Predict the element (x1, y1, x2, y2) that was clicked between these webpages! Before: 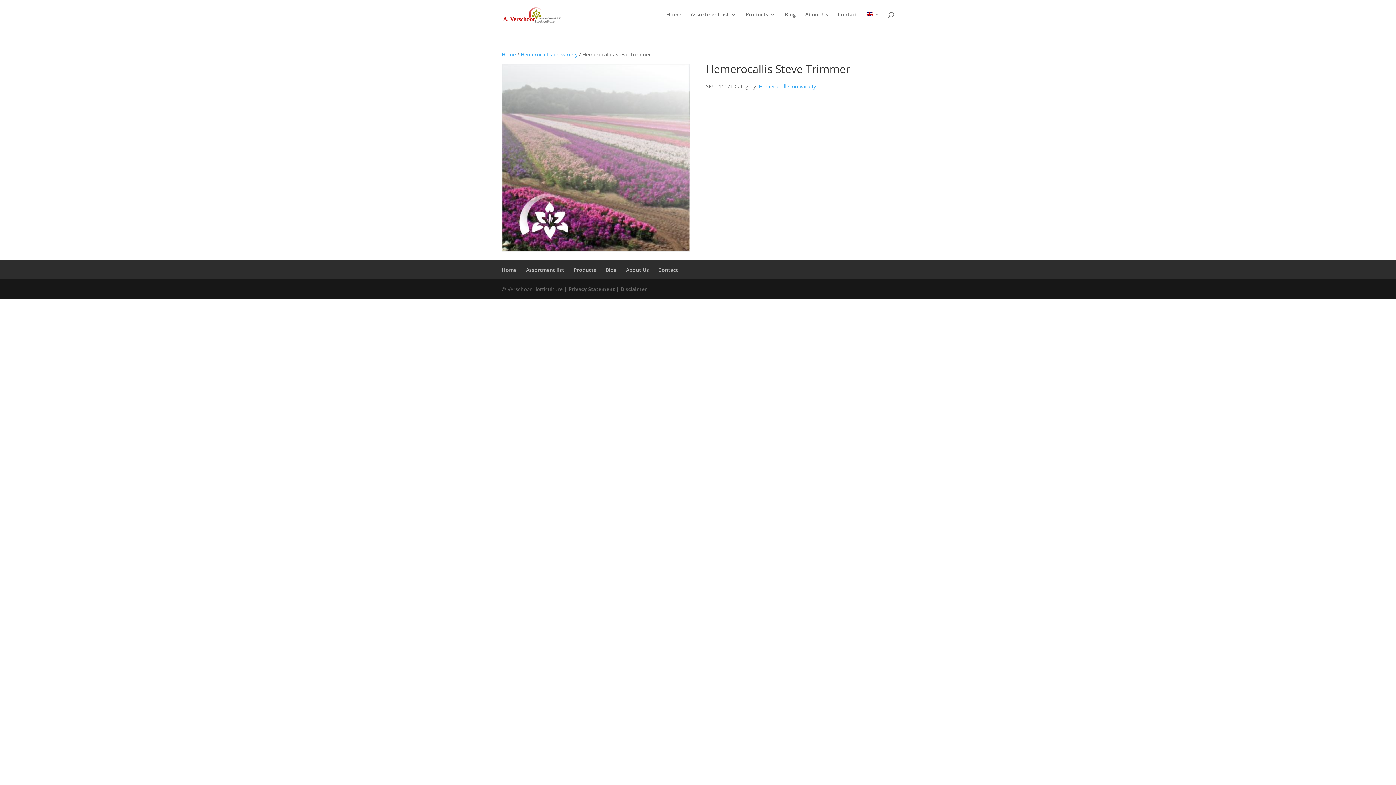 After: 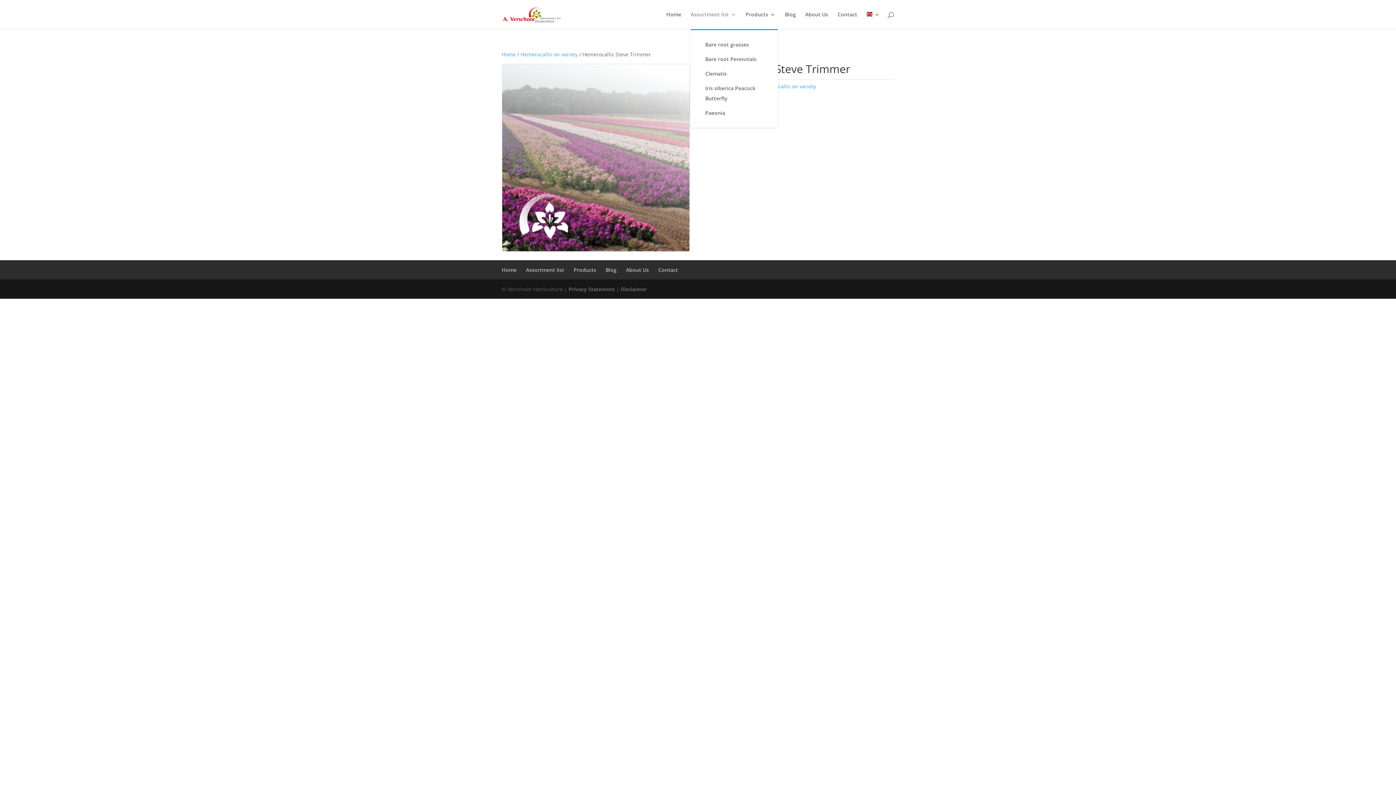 Action: bbox: (690, 12, 736, 29) label: Assortment list